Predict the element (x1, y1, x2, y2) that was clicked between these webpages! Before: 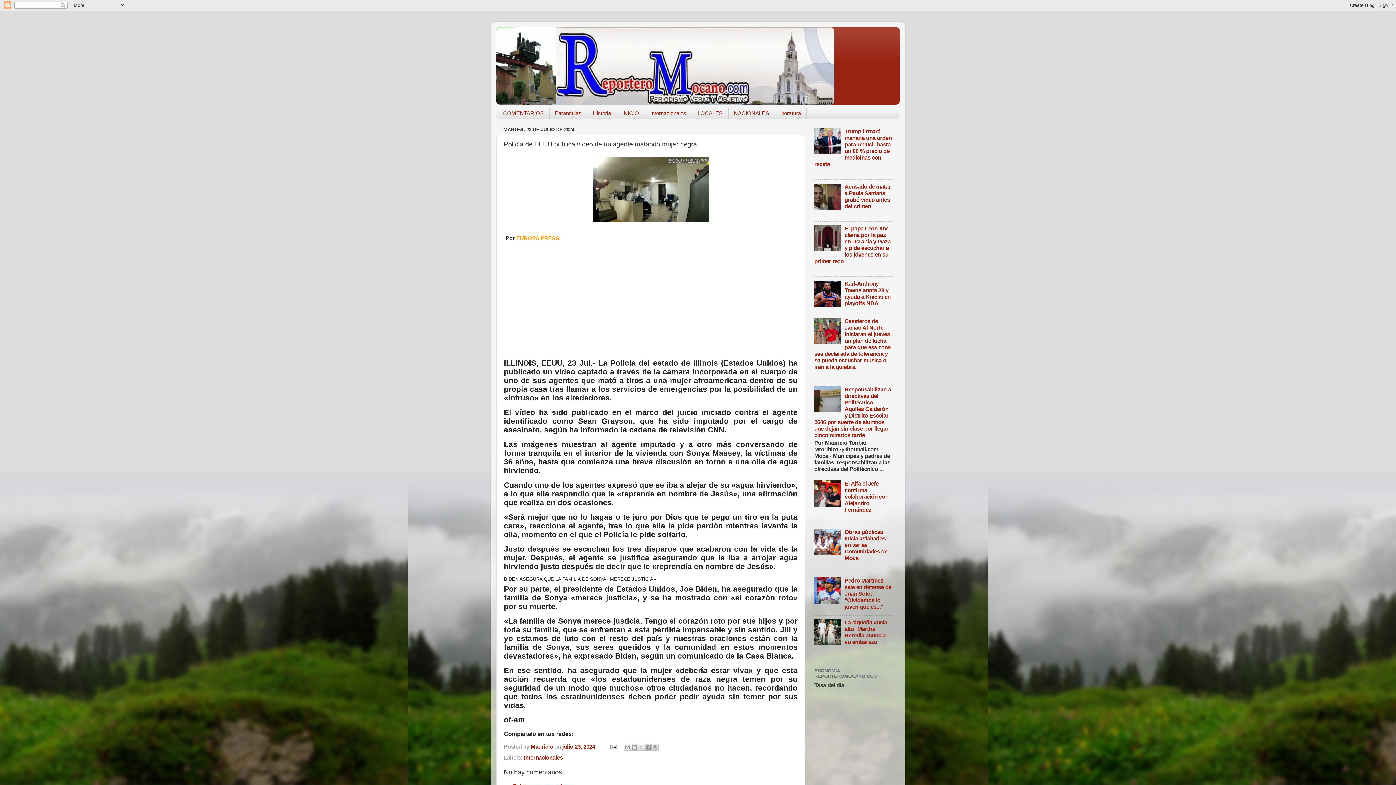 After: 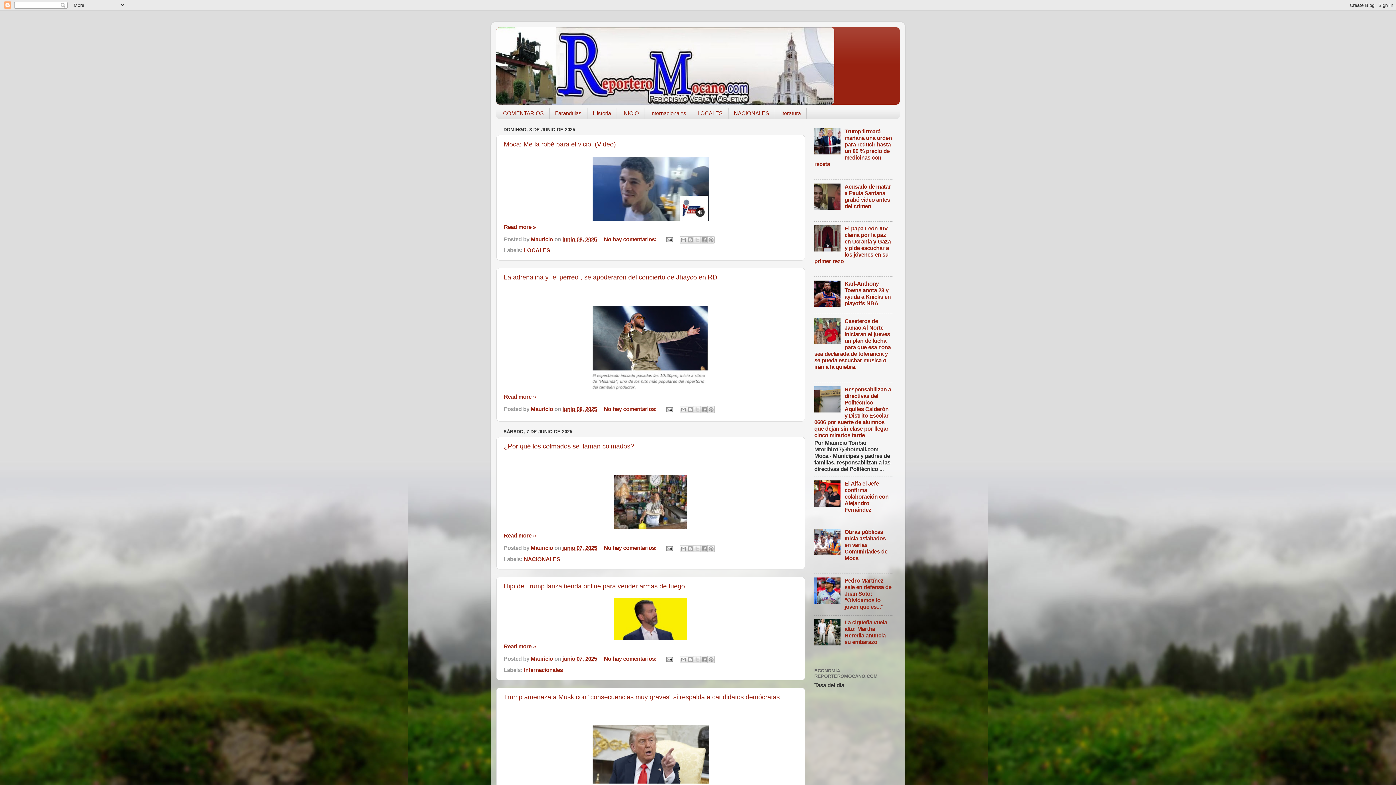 Action: bbox: (496, 27, 900, 104)